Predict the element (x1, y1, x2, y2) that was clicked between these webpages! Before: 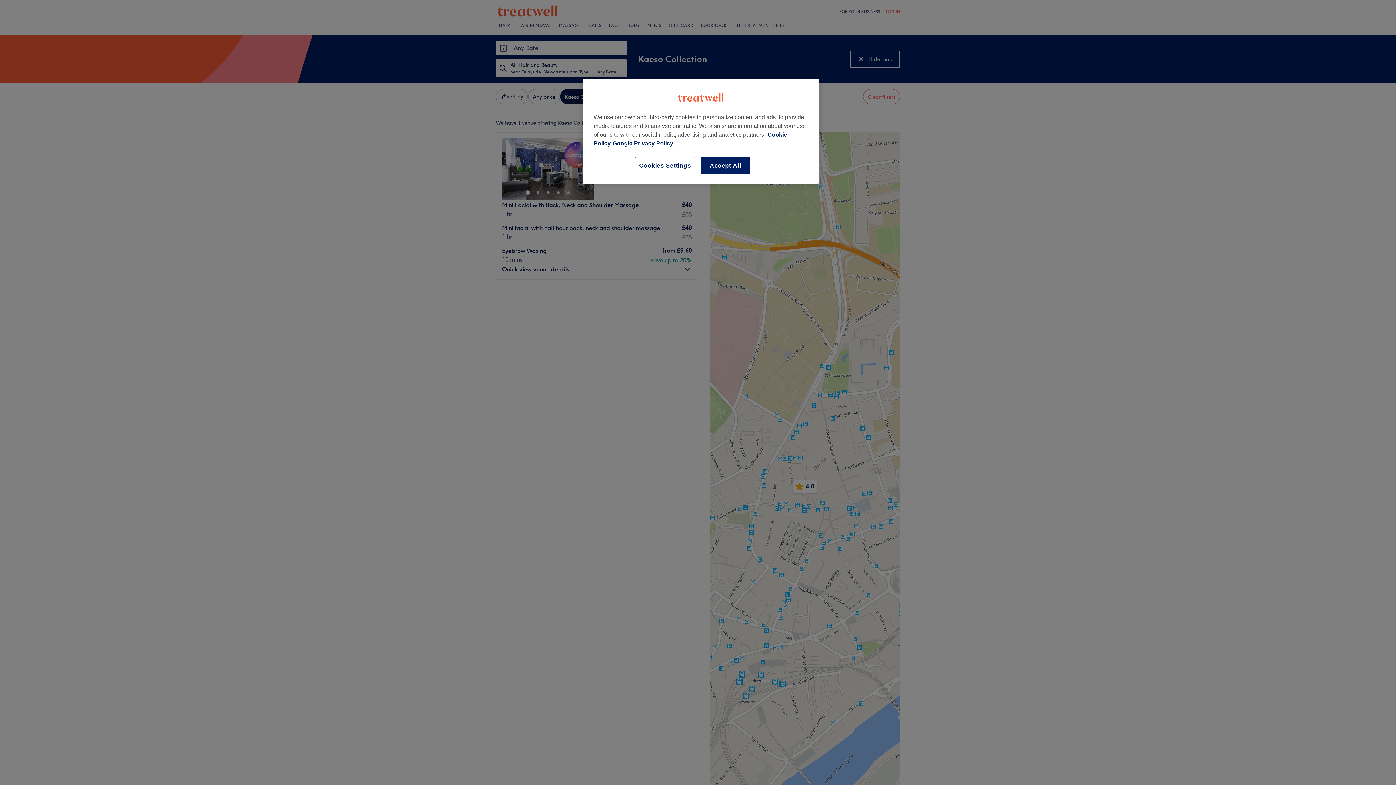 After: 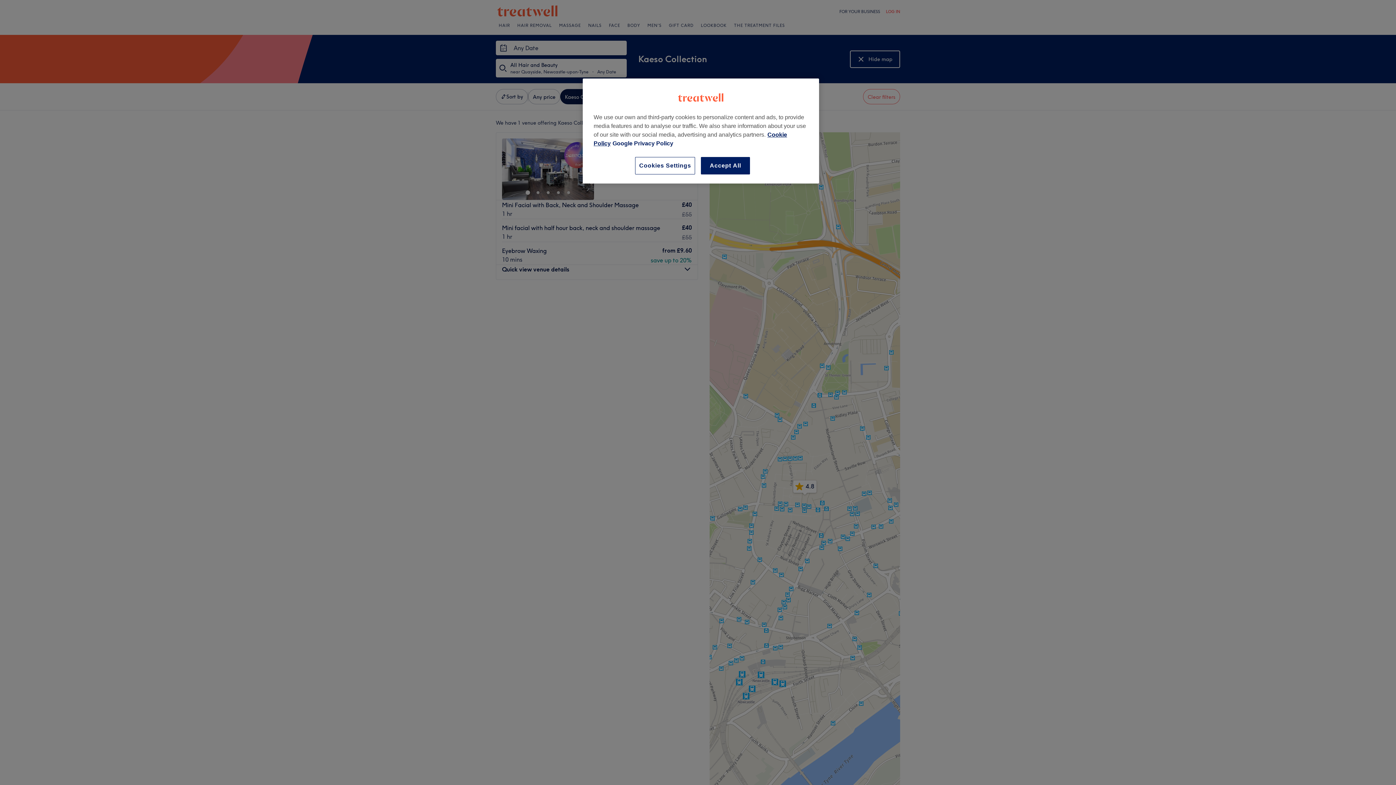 Action: bbox: (612, 140, 673, 146) label: Legal Information, opens in a new tab